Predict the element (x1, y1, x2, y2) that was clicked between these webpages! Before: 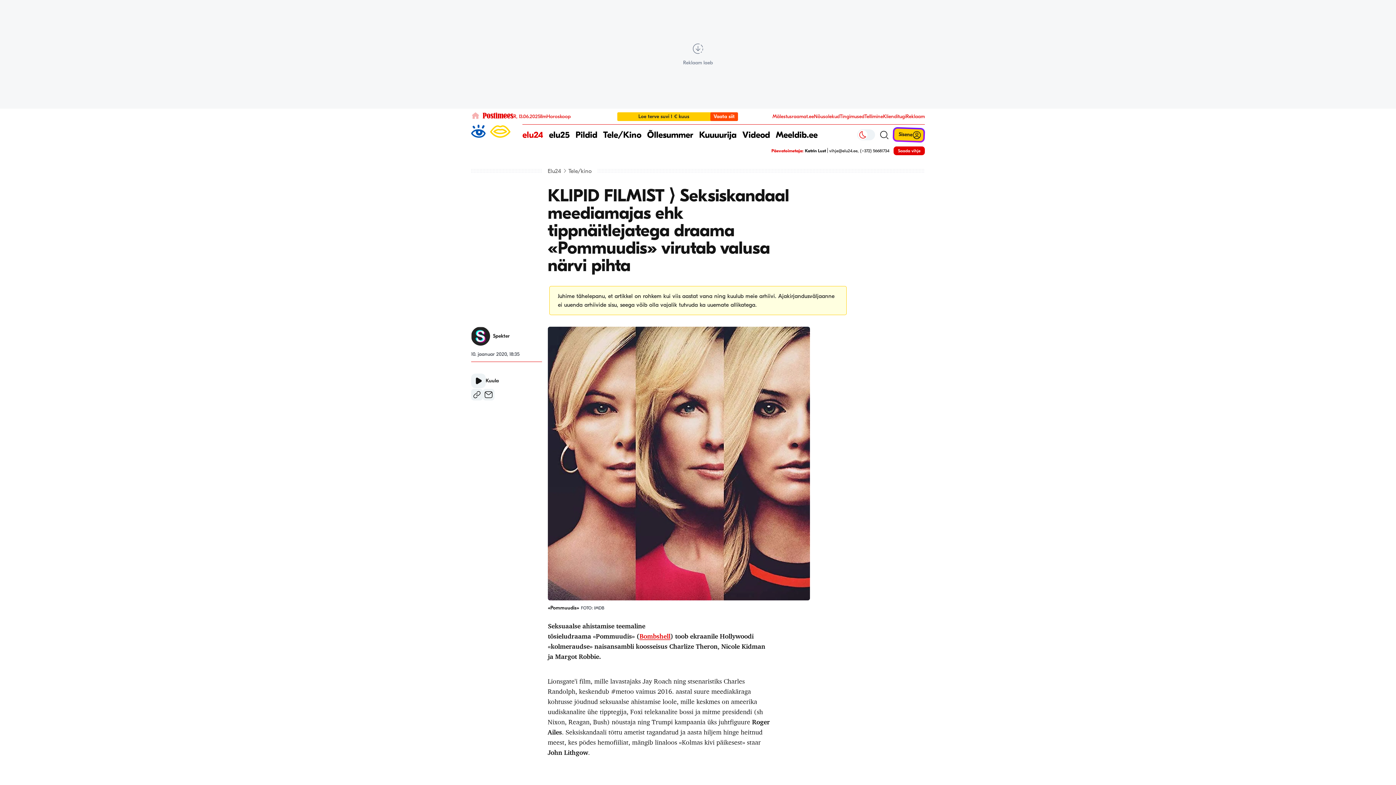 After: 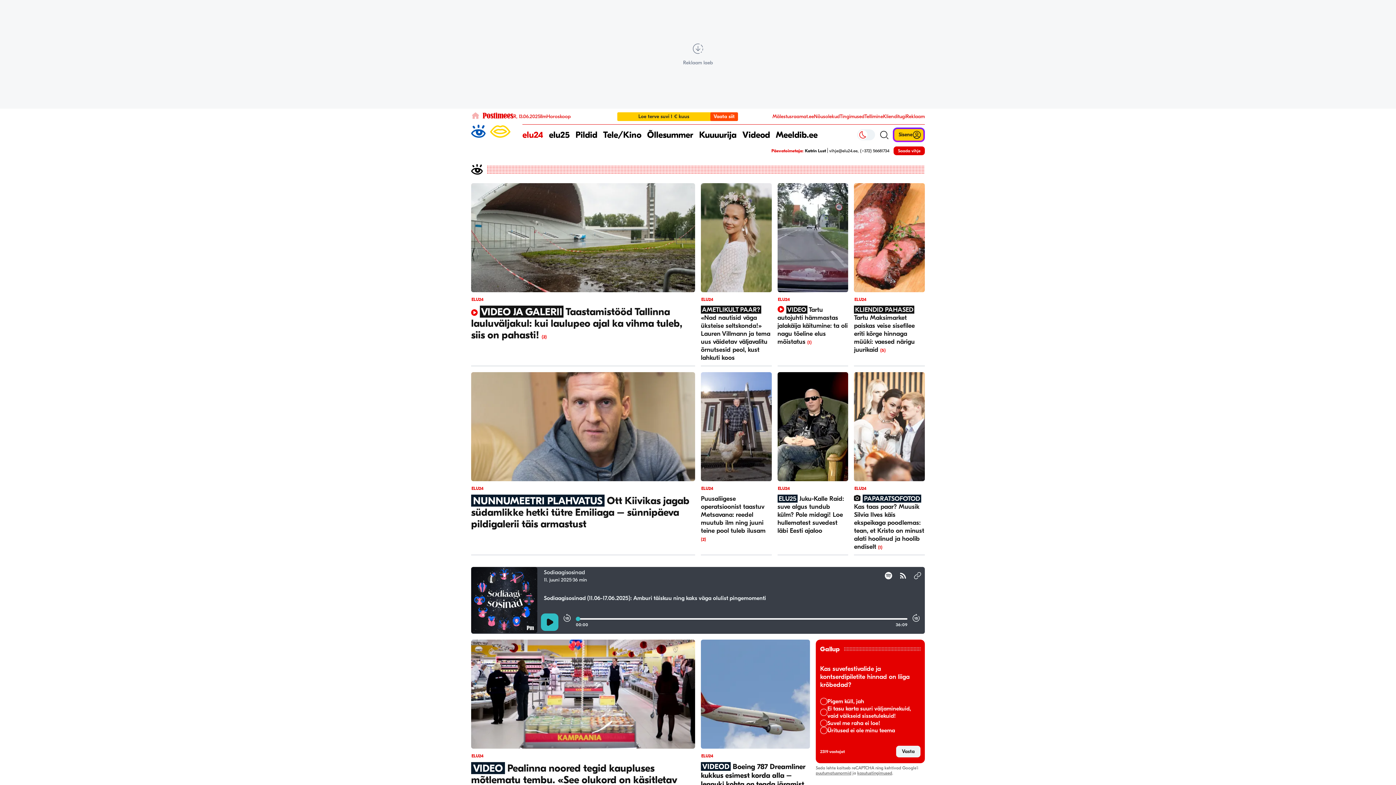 Action: bbox: (547, 168, 561, 174) label: Elu24